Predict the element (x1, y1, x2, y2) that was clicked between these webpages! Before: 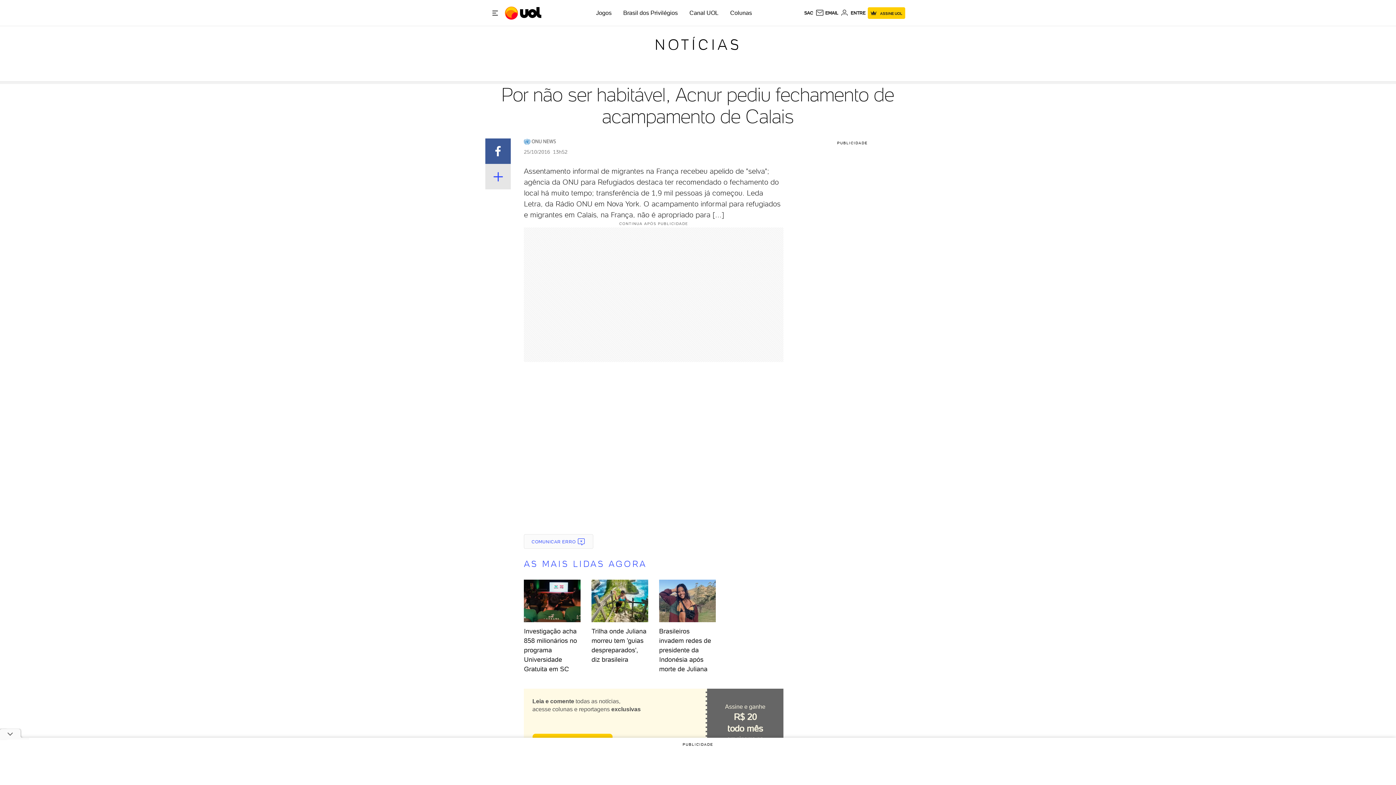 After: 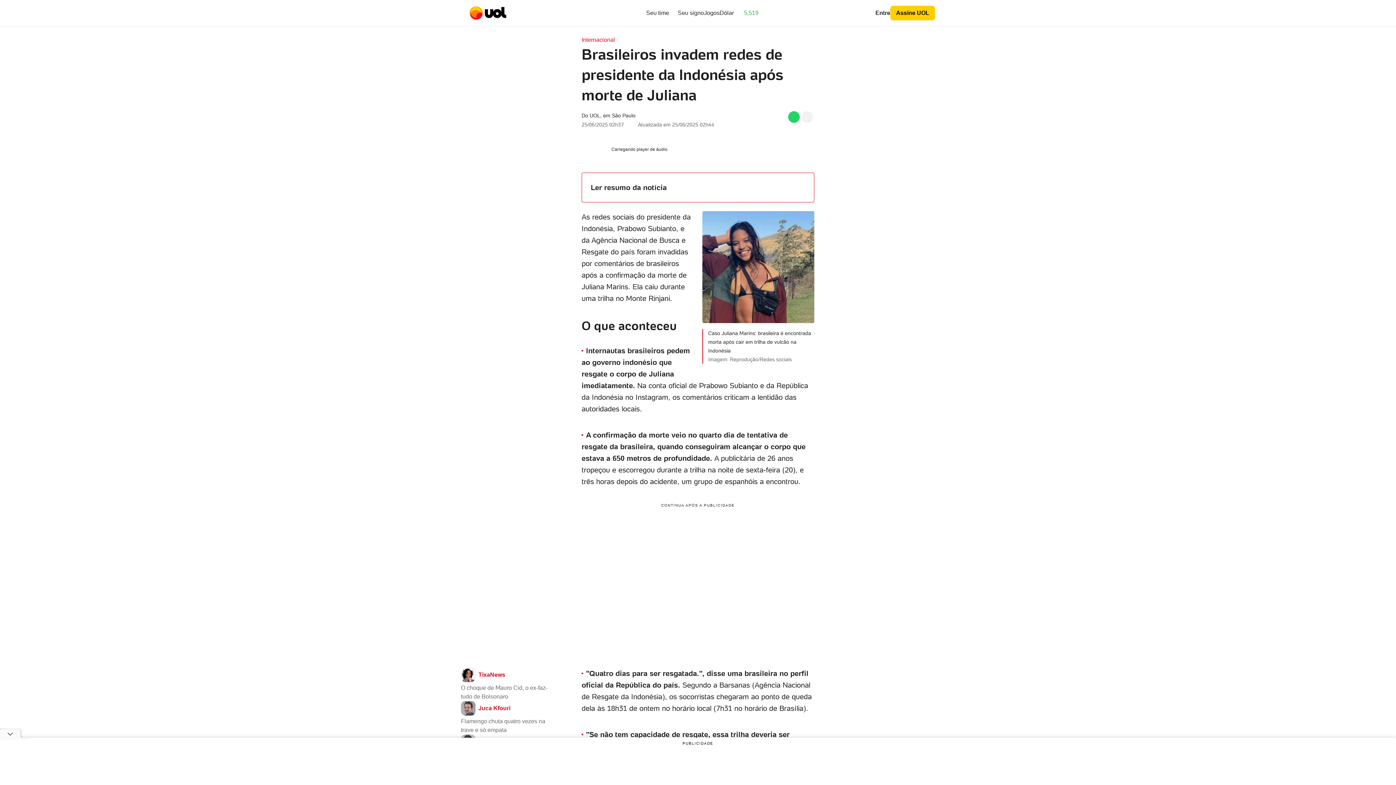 Action: bbox: (653, 580, 721, 674) label: Brasileiros invadem redes de presidente da Indonésia após morte de Juliana